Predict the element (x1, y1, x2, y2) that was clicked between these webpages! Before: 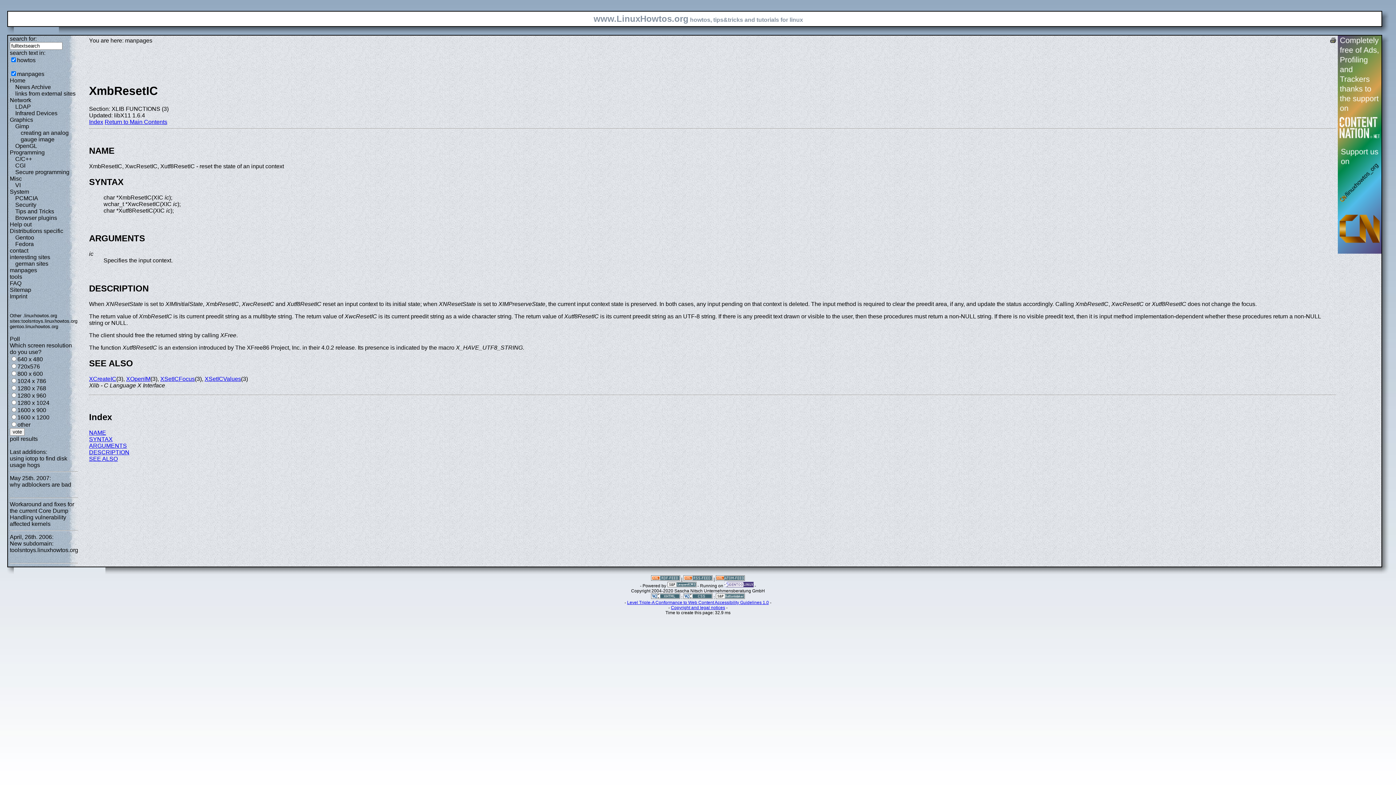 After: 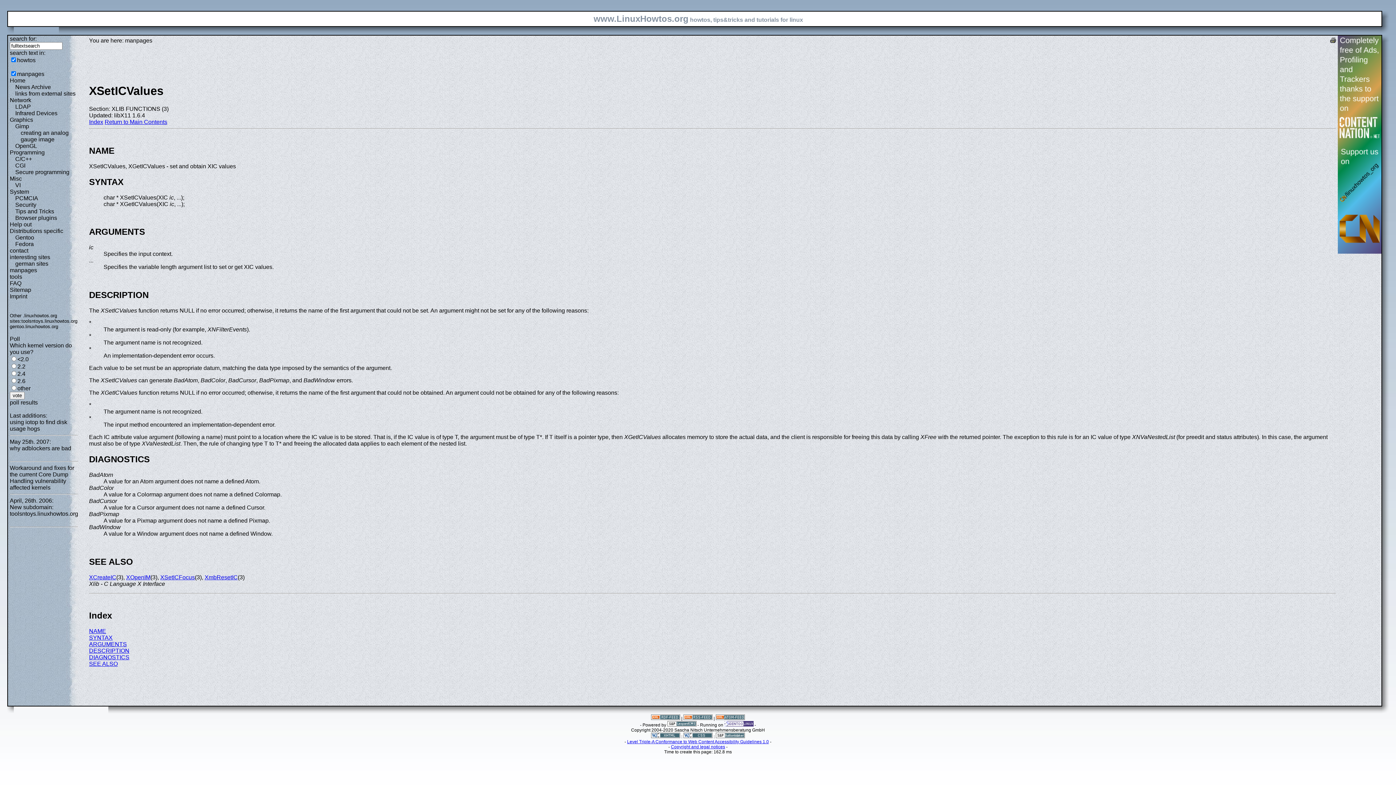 Action: label: XSetICValues bbox: (204, 375, 241, 382)